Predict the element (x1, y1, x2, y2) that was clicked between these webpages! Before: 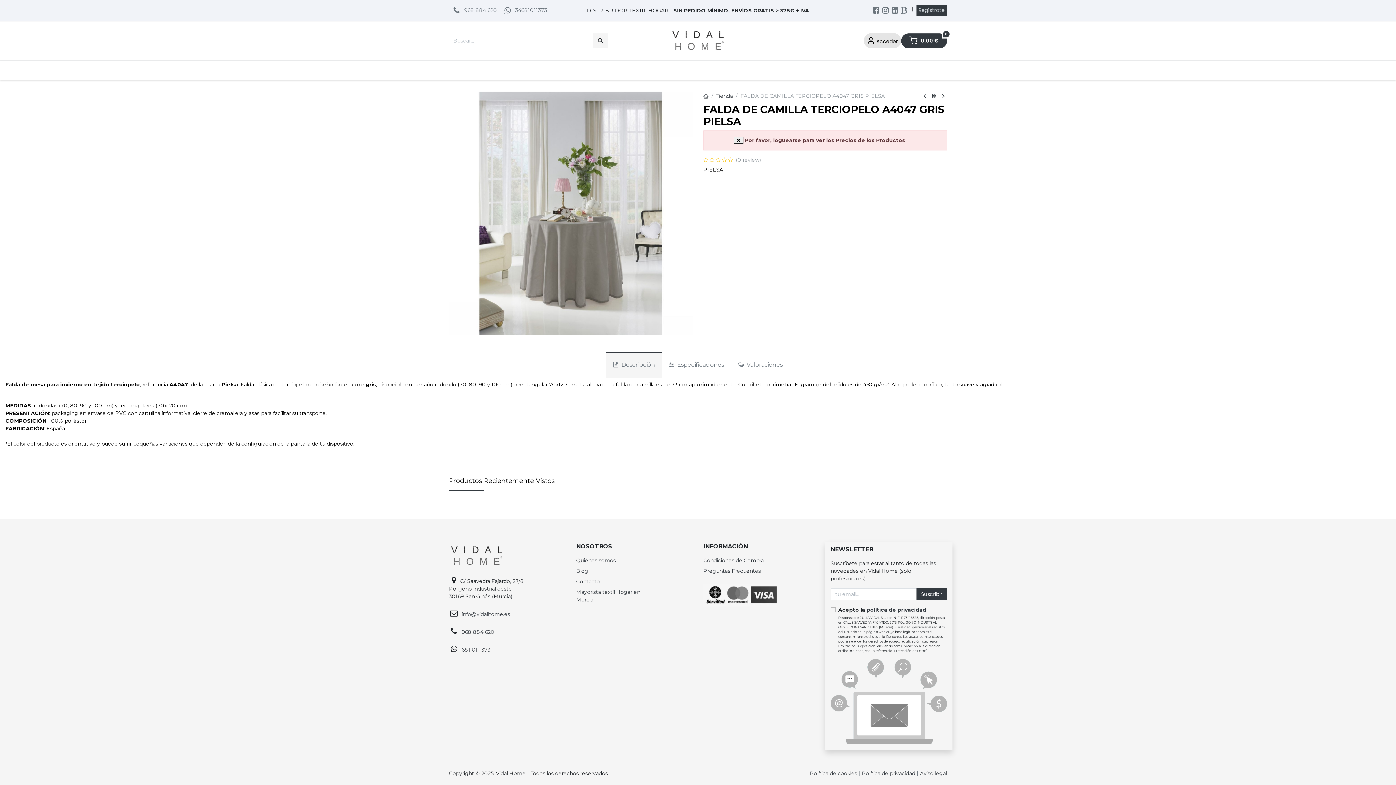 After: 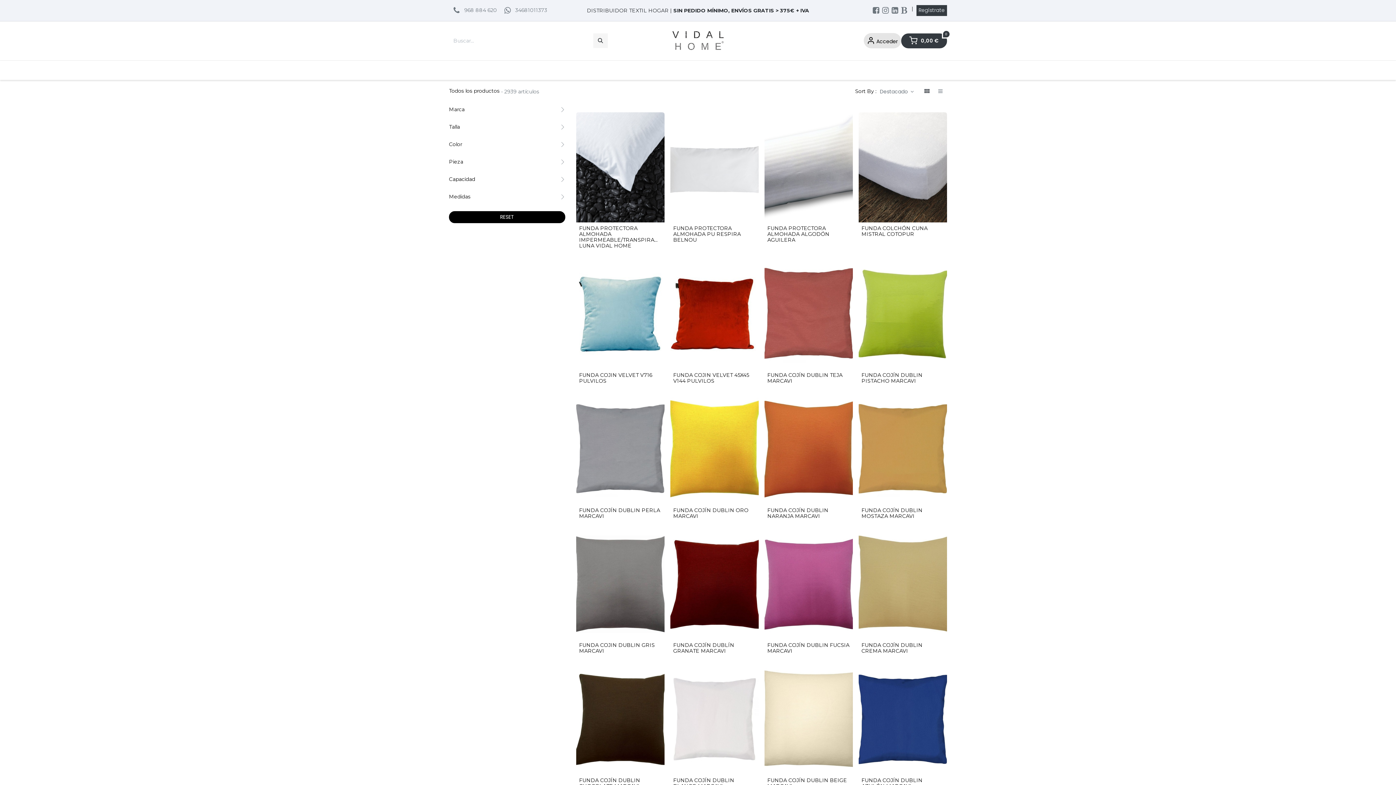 Action: bbox: (716, 92, 733, 99) label: Tienda